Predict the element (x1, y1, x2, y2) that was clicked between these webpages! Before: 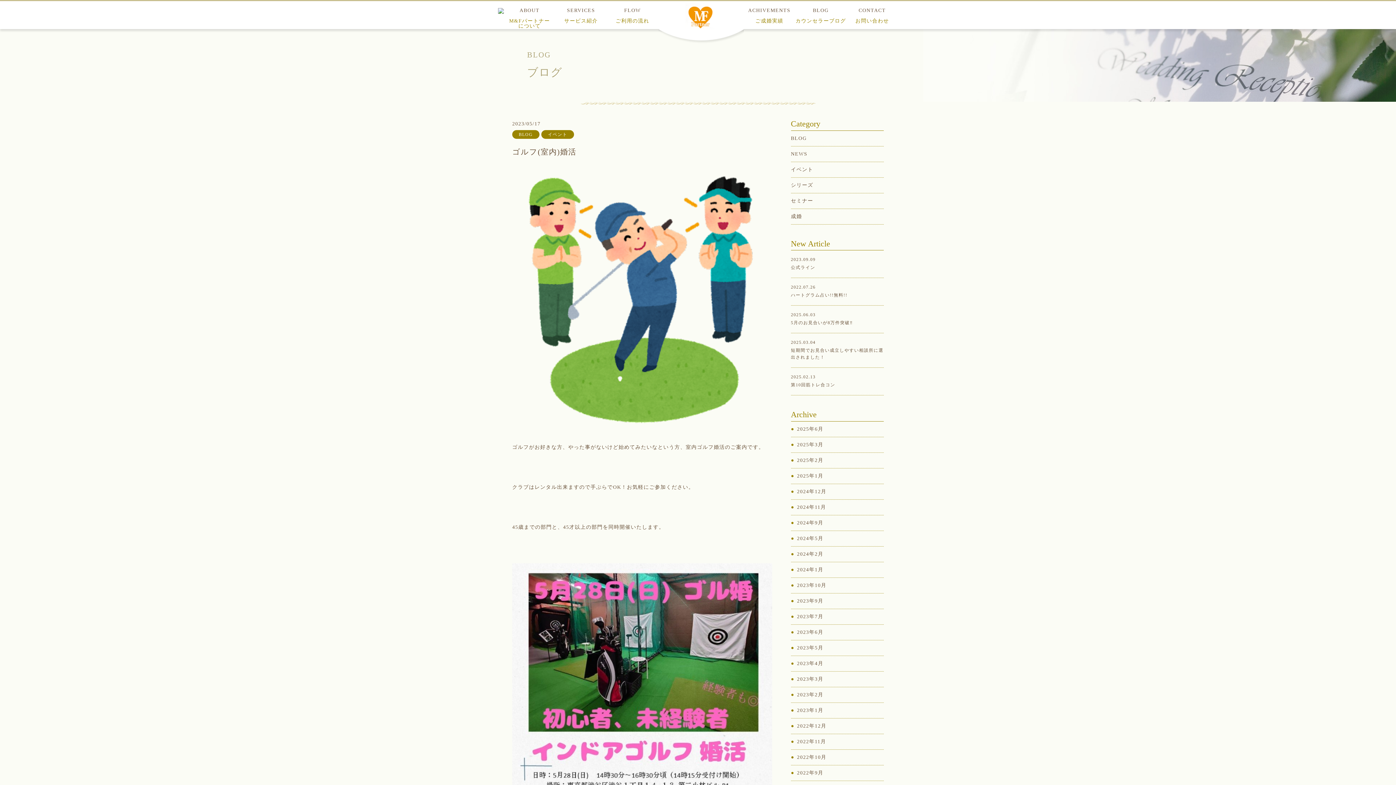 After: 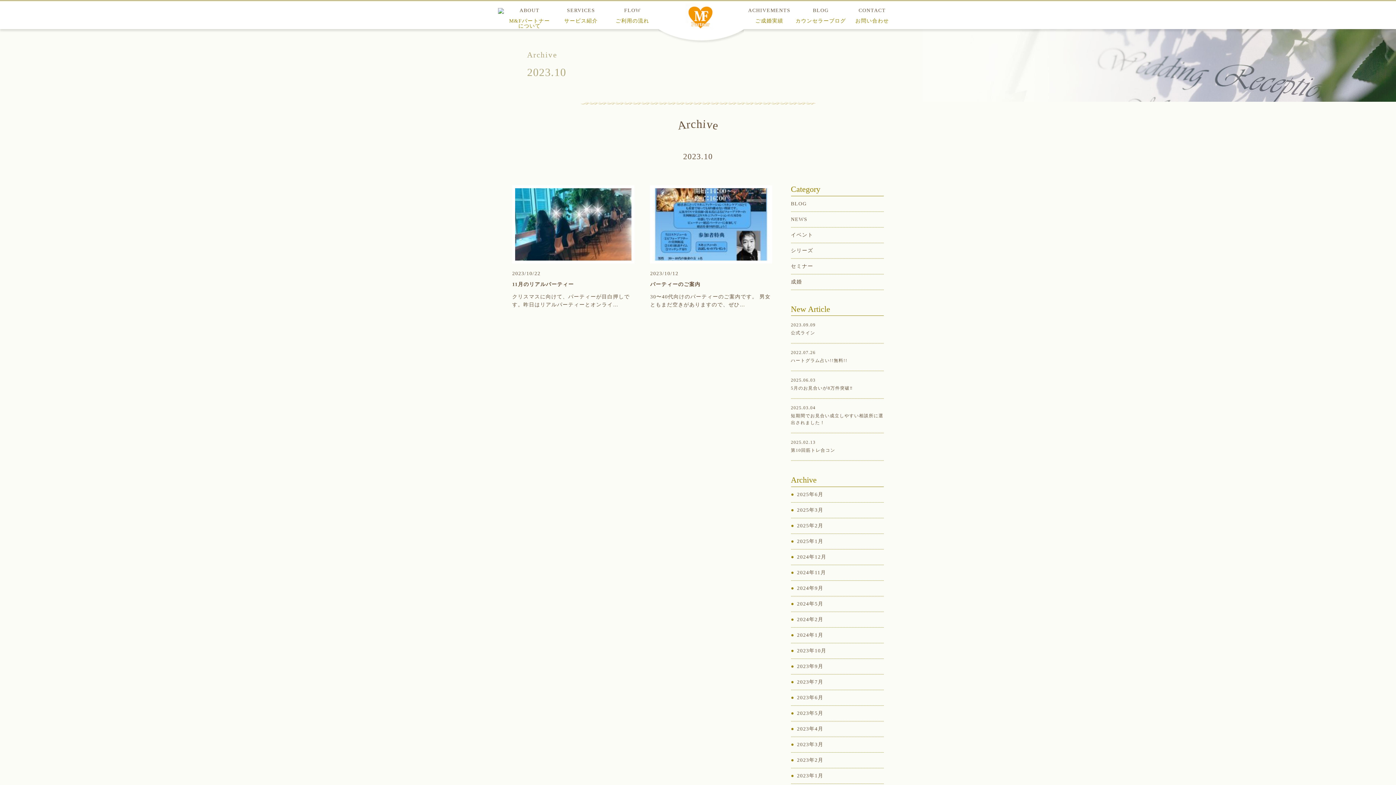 Action: bbox: (791, 578, 884, 593) label: 2023年10月